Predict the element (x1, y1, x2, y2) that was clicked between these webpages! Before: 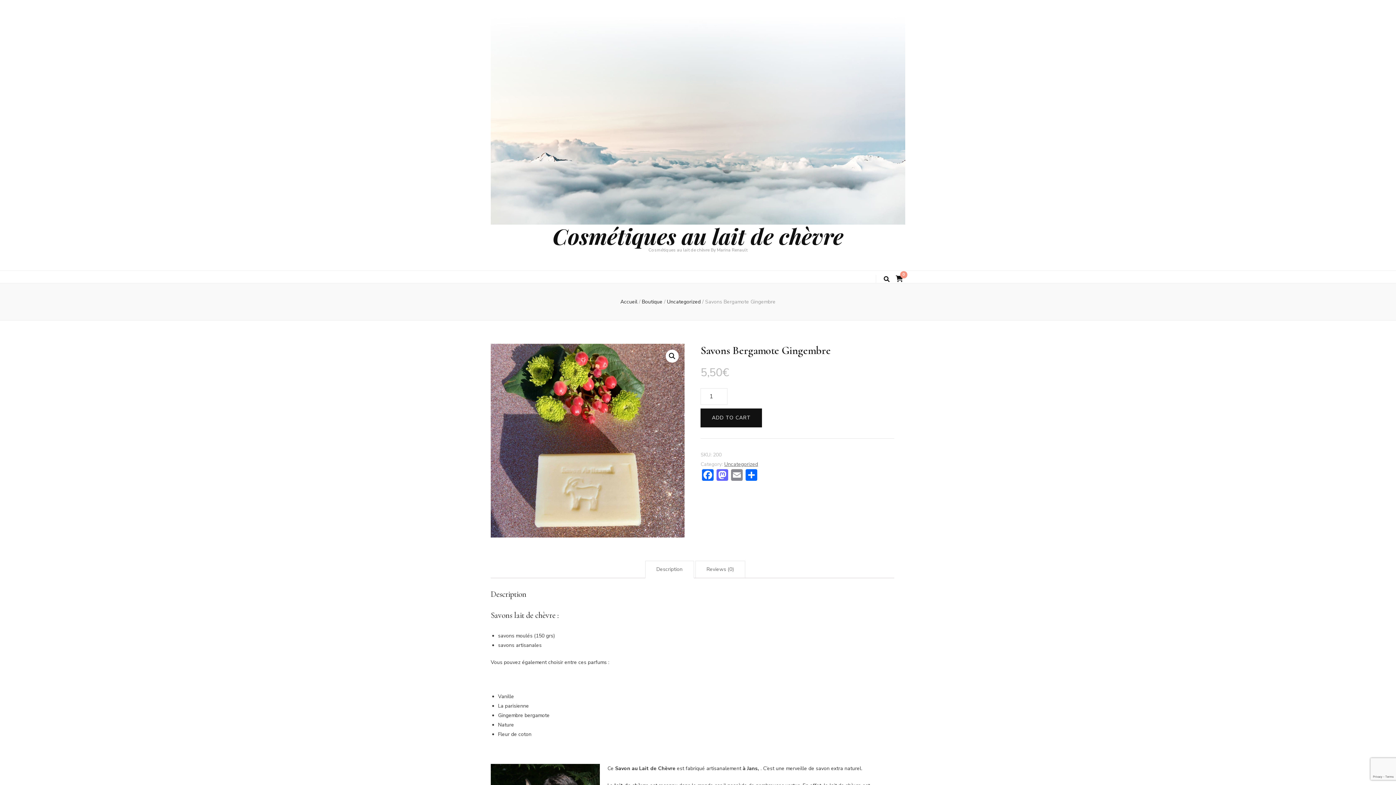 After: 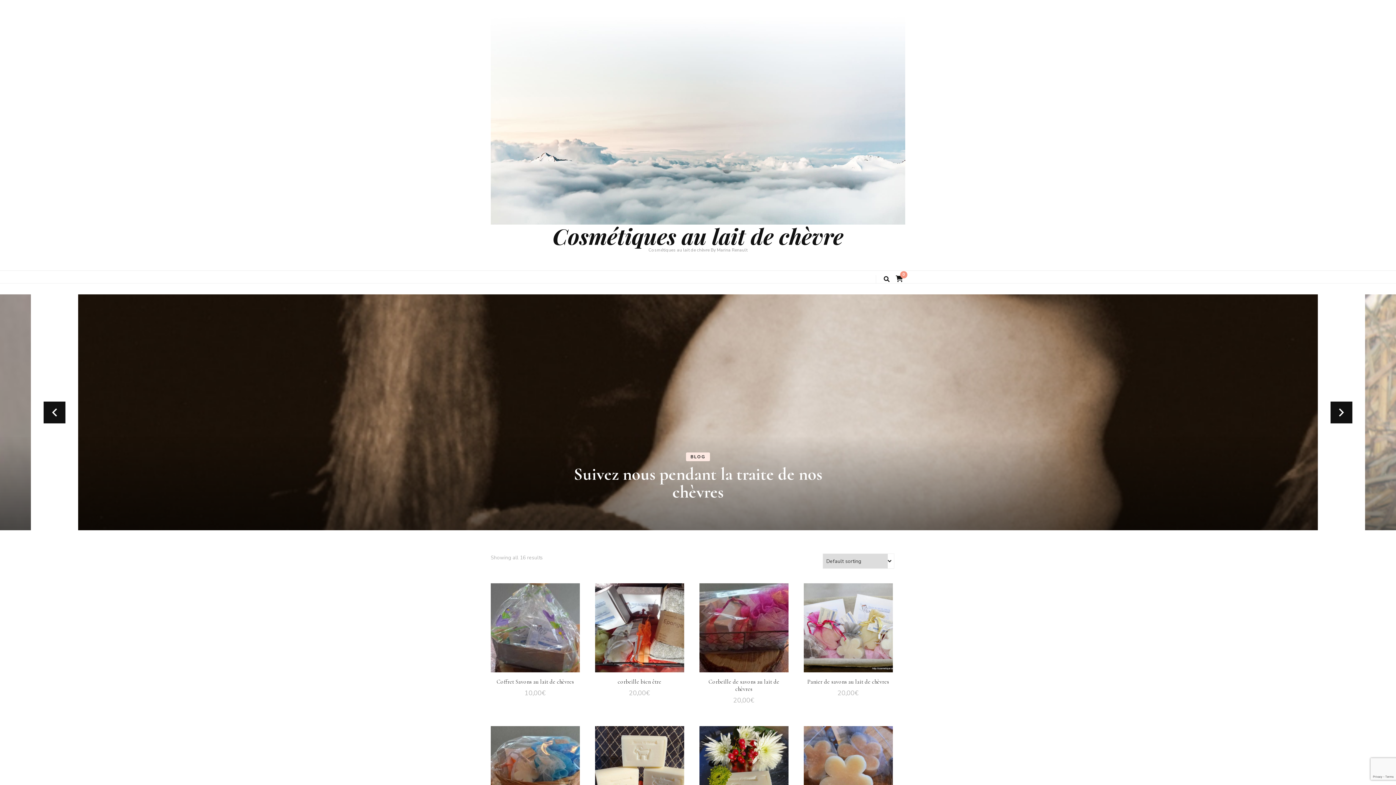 Action: bbox: (490, 17, 905, 224)